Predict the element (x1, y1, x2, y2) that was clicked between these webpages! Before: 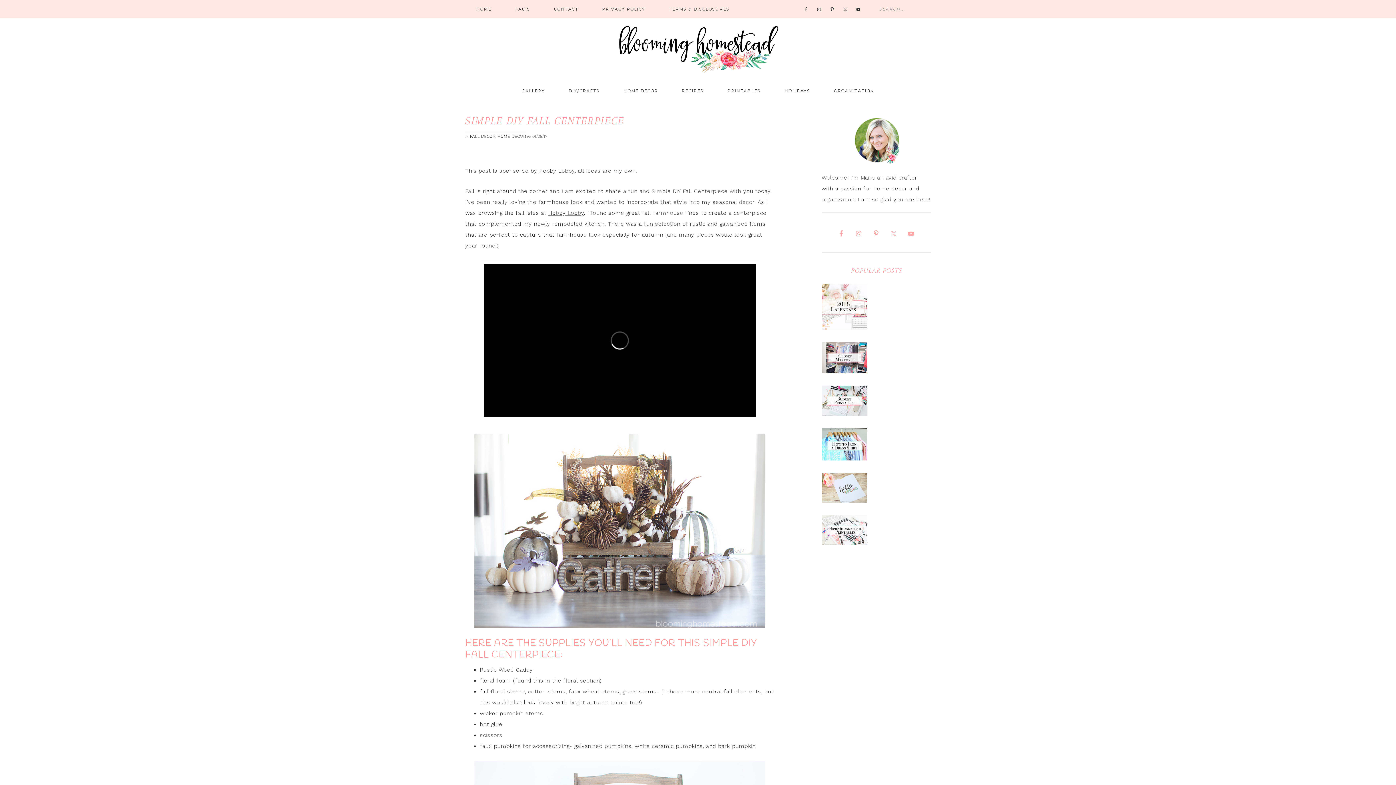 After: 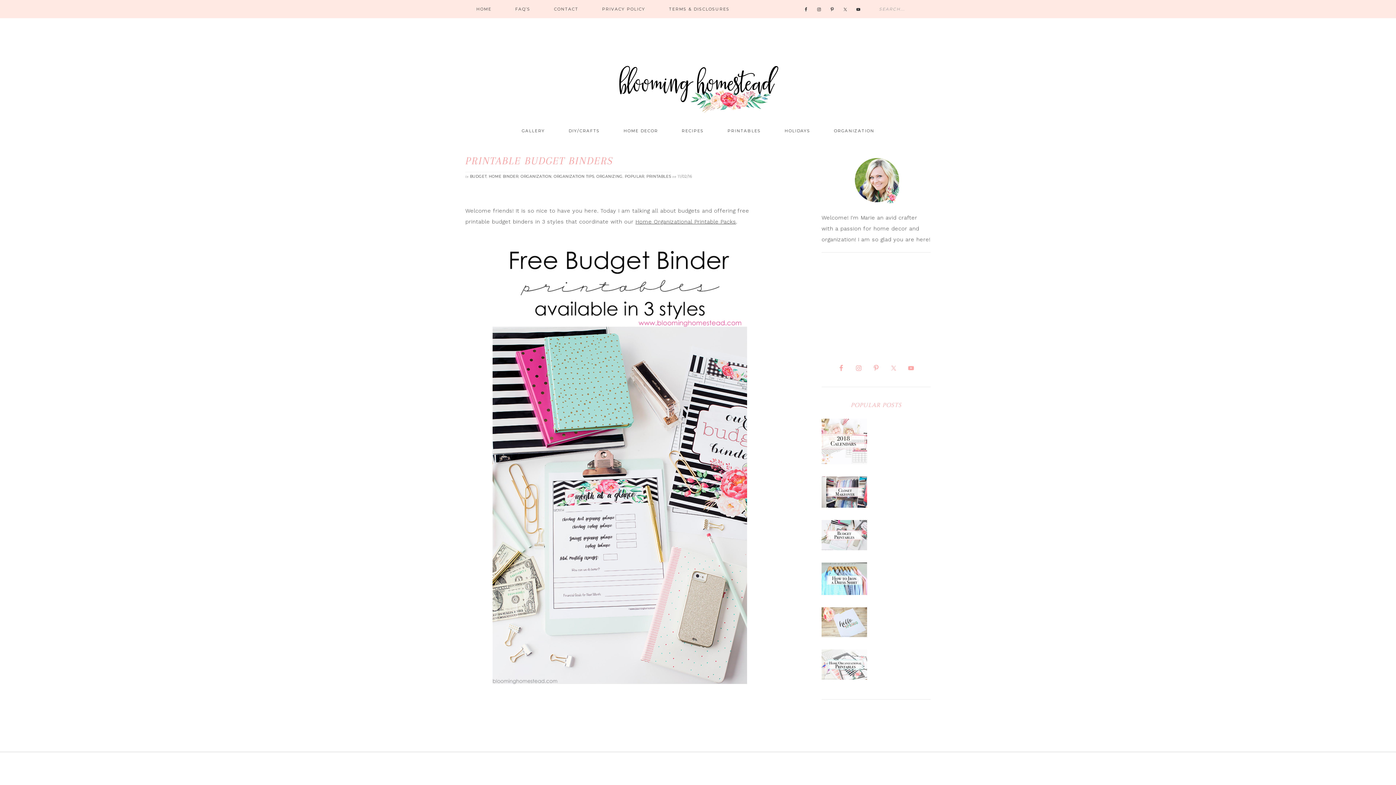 Action: bbox: (821, 415, 867, 421)